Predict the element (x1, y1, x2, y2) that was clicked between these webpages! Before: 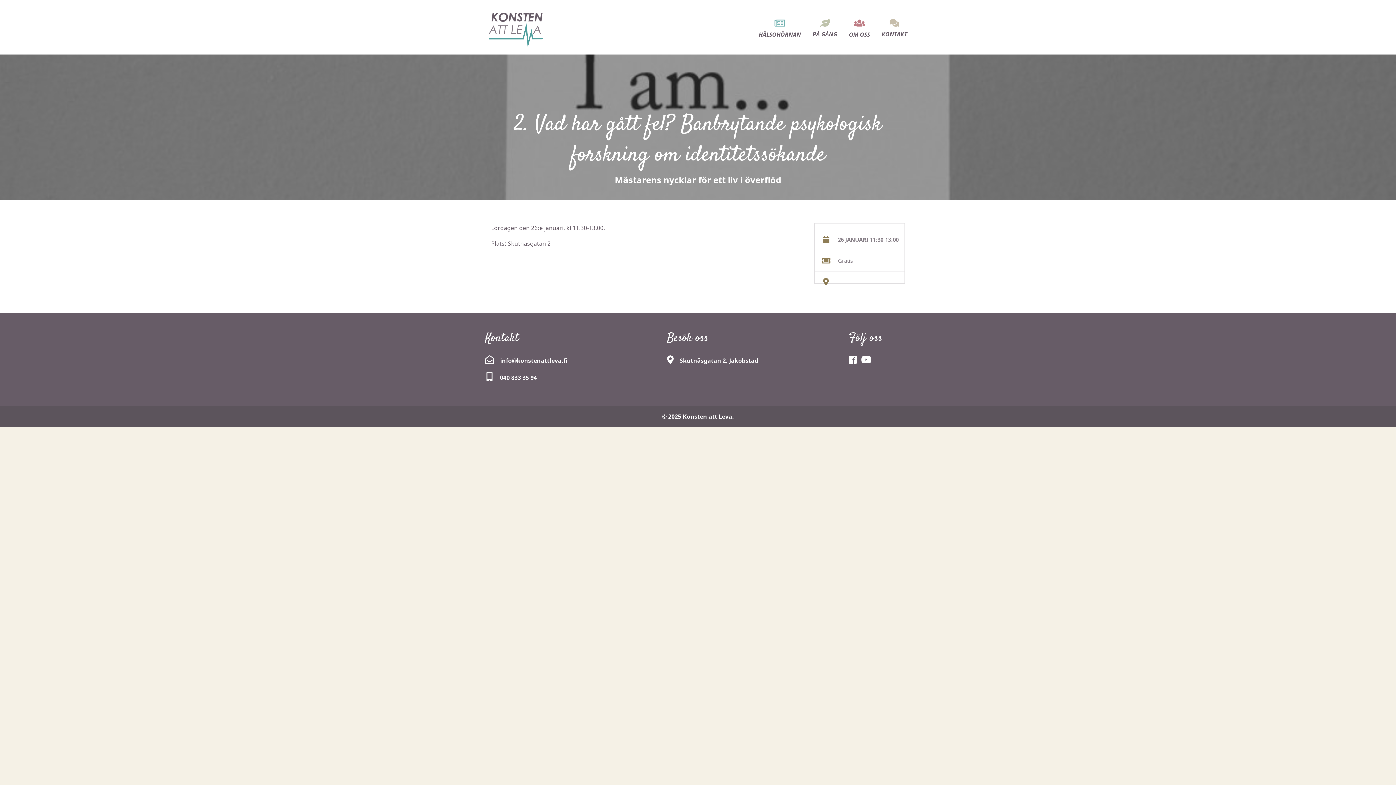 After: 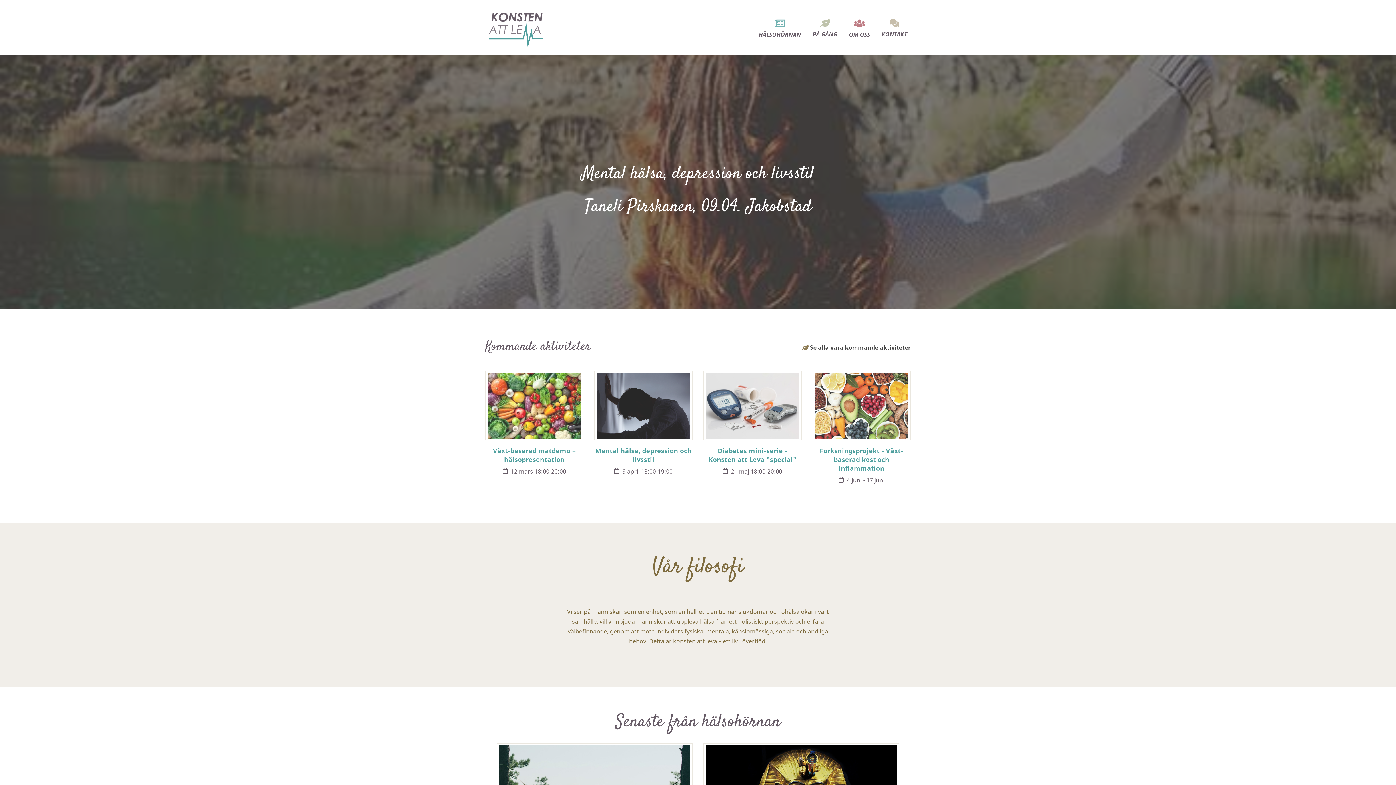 Action: bbox: (482, 2, 550, 51)